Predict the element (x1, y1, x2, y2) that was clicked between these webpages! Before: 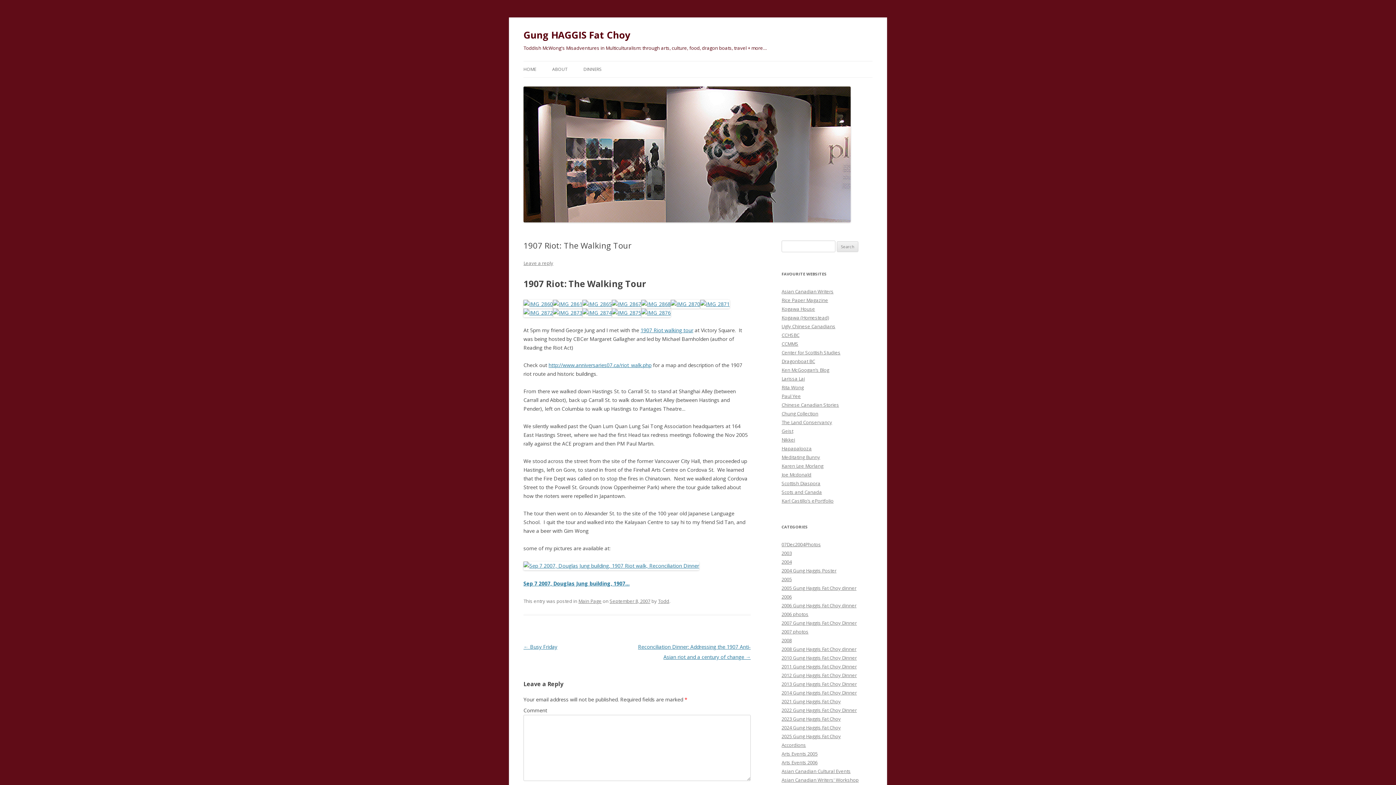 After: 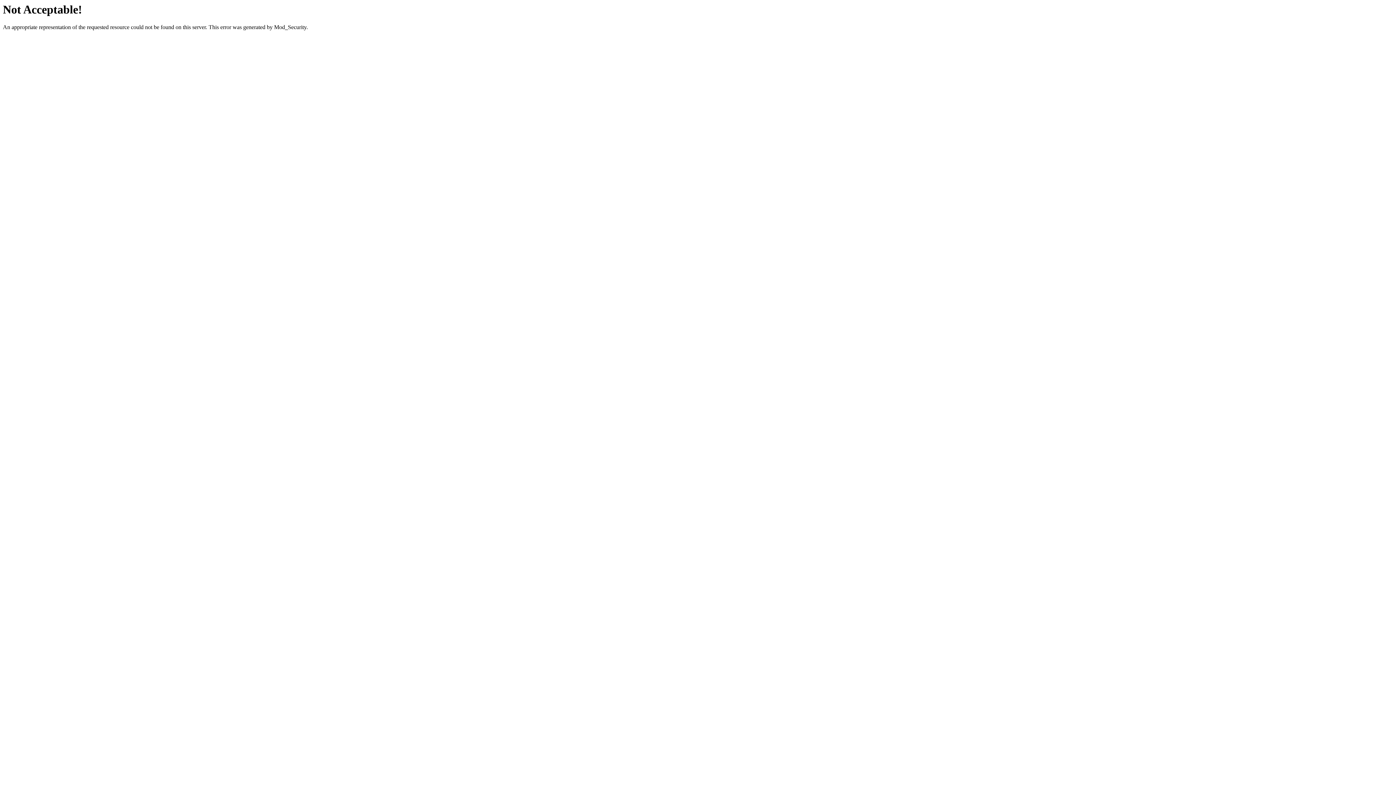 Action: label: CCMMS bbox: (781, 340, 798, 347)